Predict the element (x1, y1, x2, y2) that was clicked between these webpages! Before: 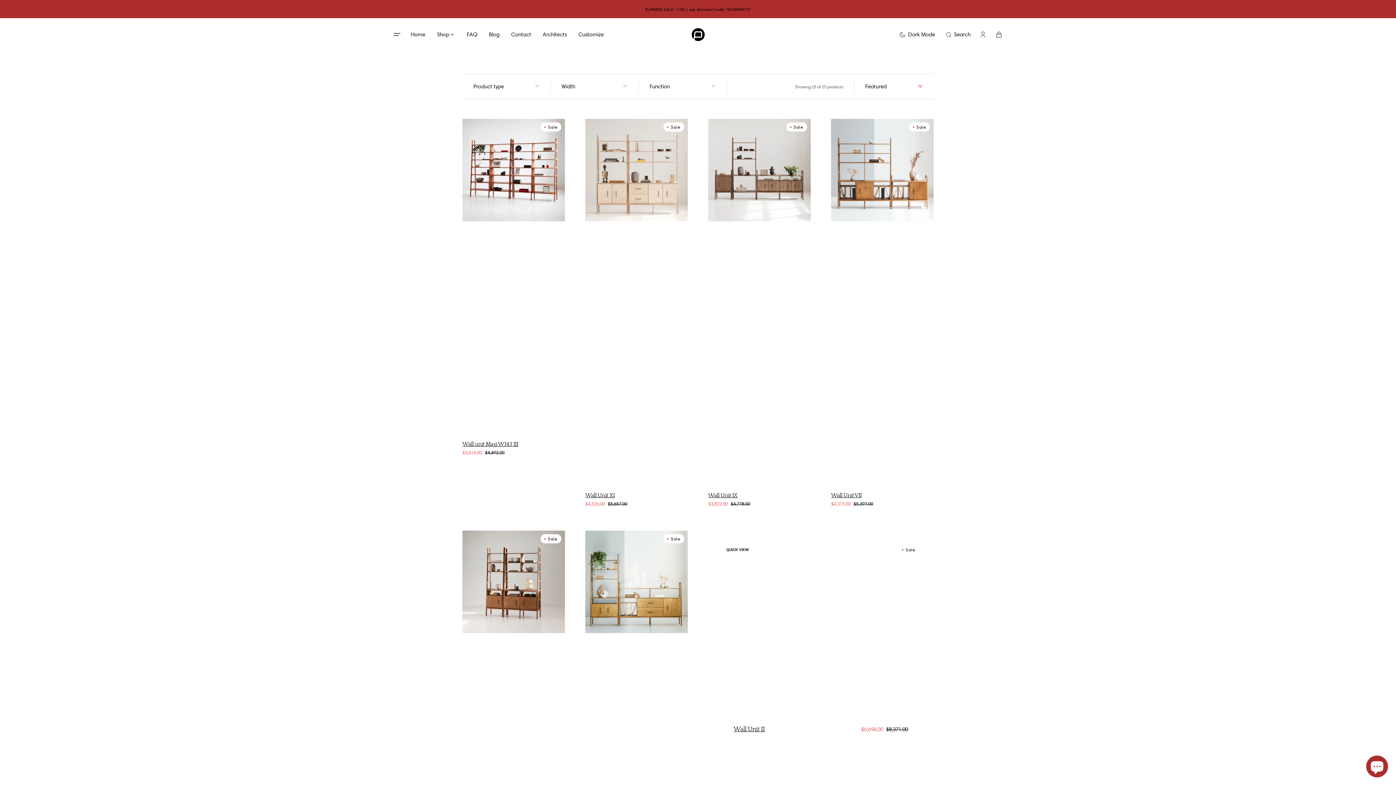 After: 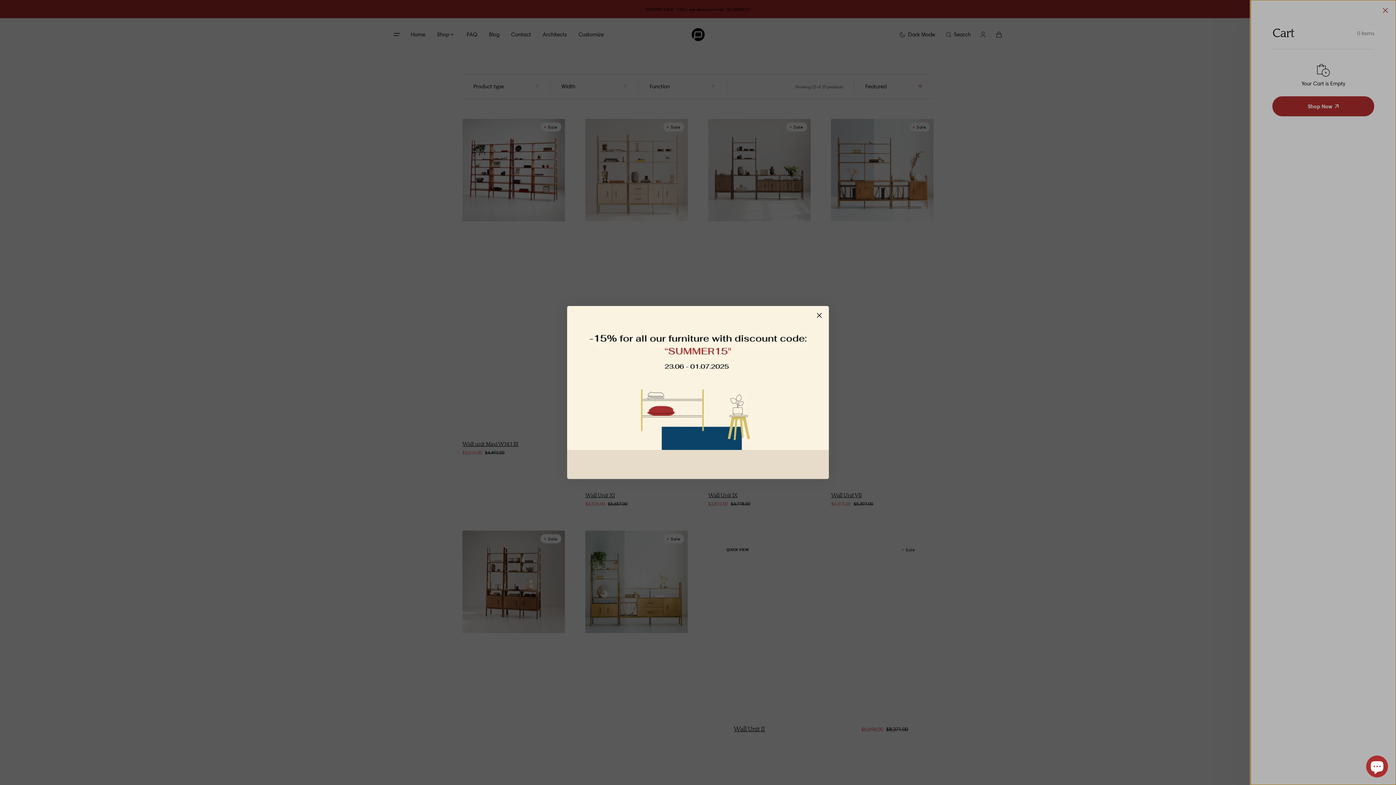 Action: bbox: (991, 26, 1007, 42) label: Open cart